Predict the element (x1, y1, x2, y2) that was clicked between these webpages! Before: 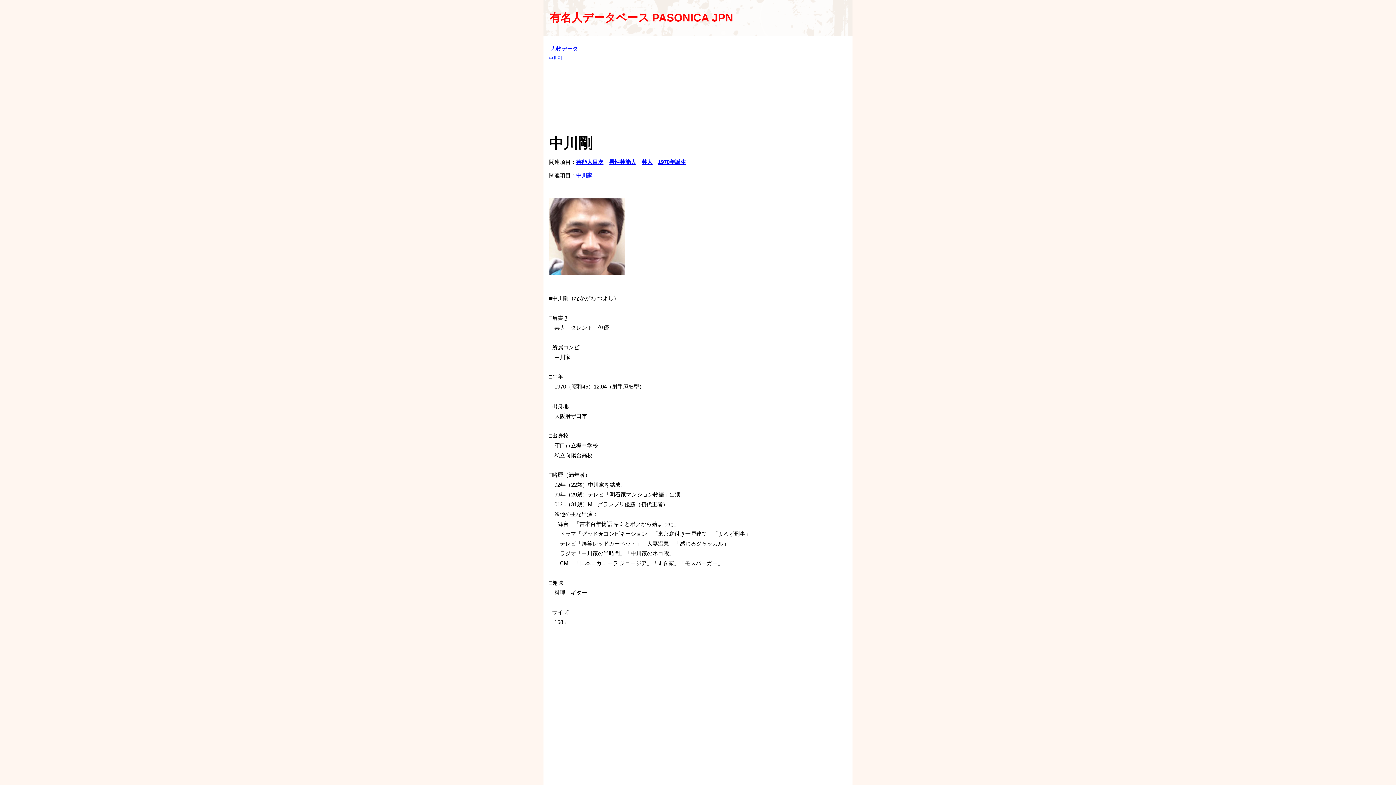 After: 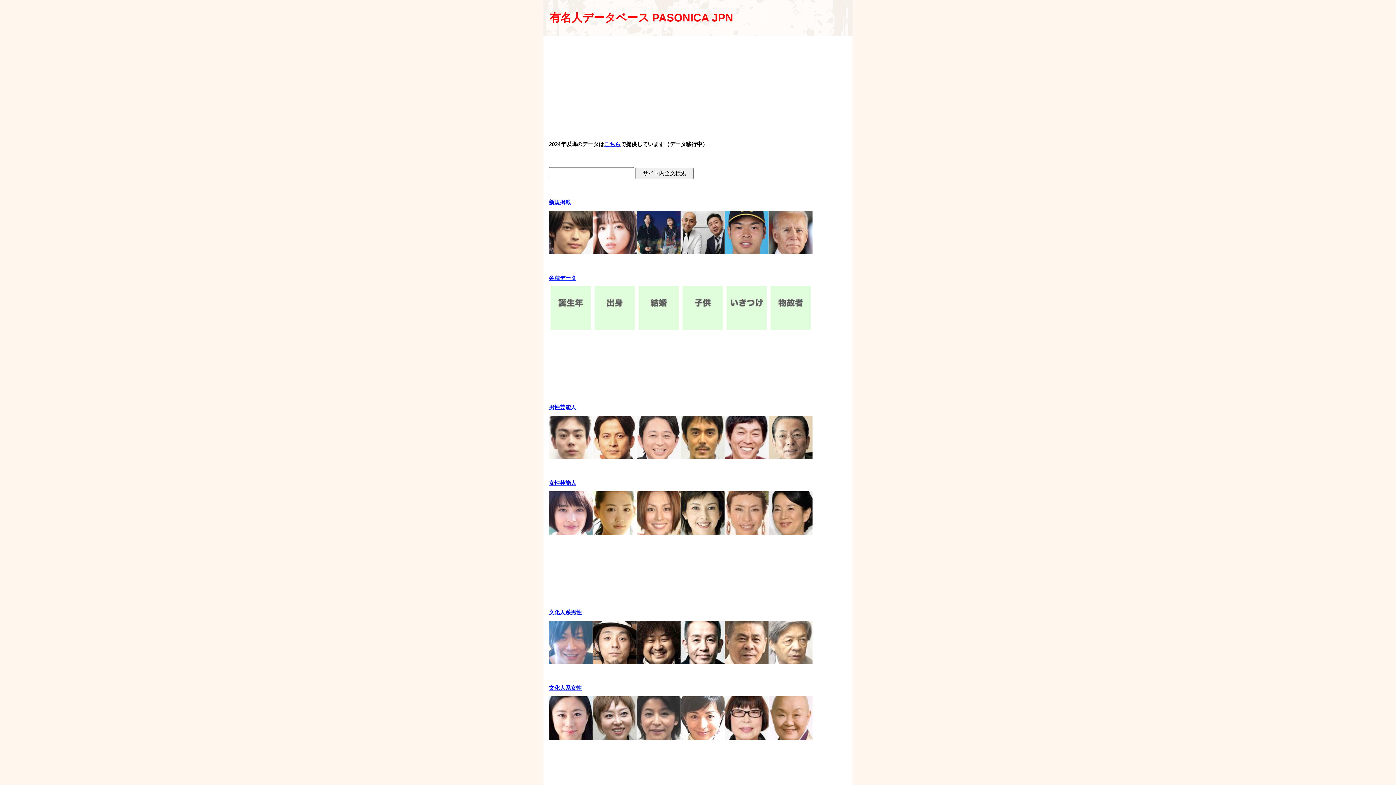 Action: bbox: (543, 0, 852, 36) label: 有名人データベース PASONICA JPN